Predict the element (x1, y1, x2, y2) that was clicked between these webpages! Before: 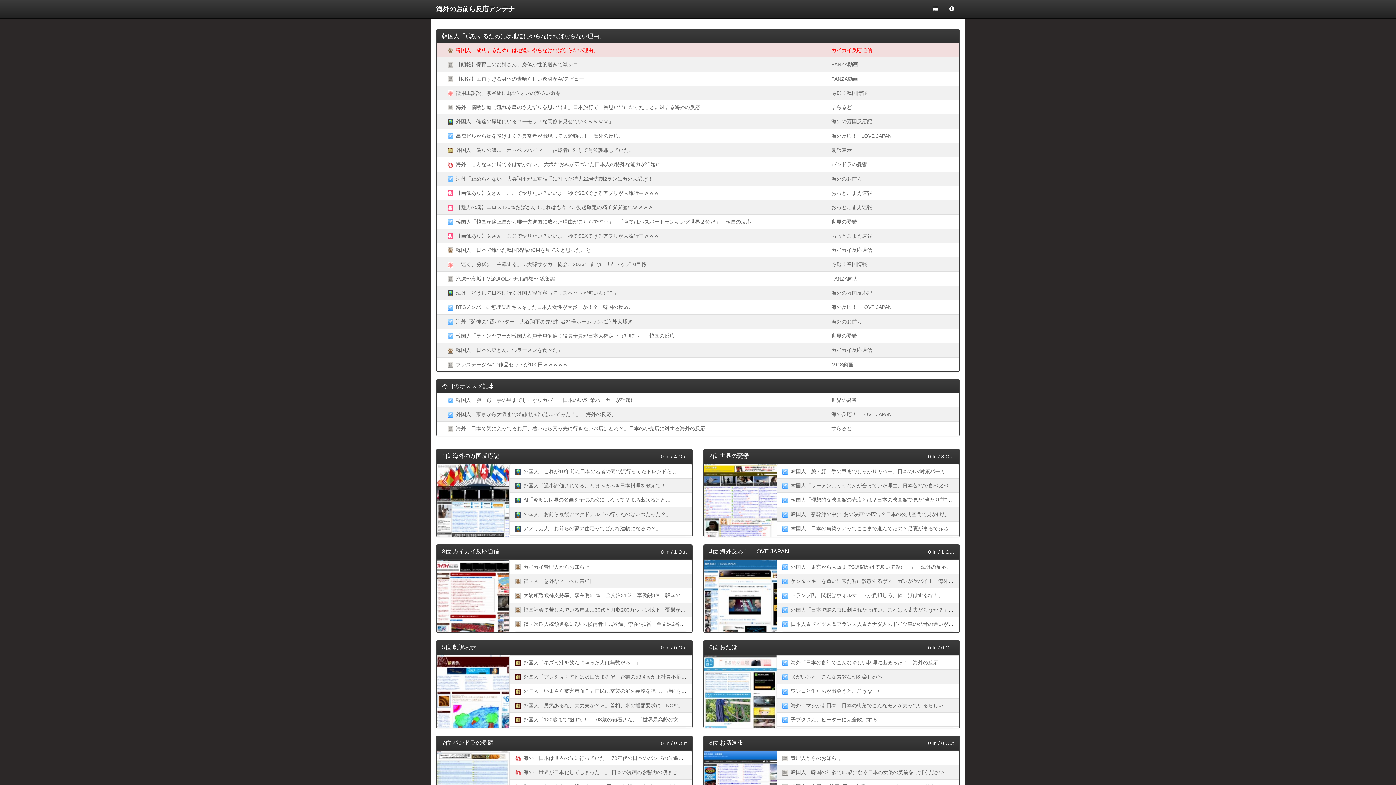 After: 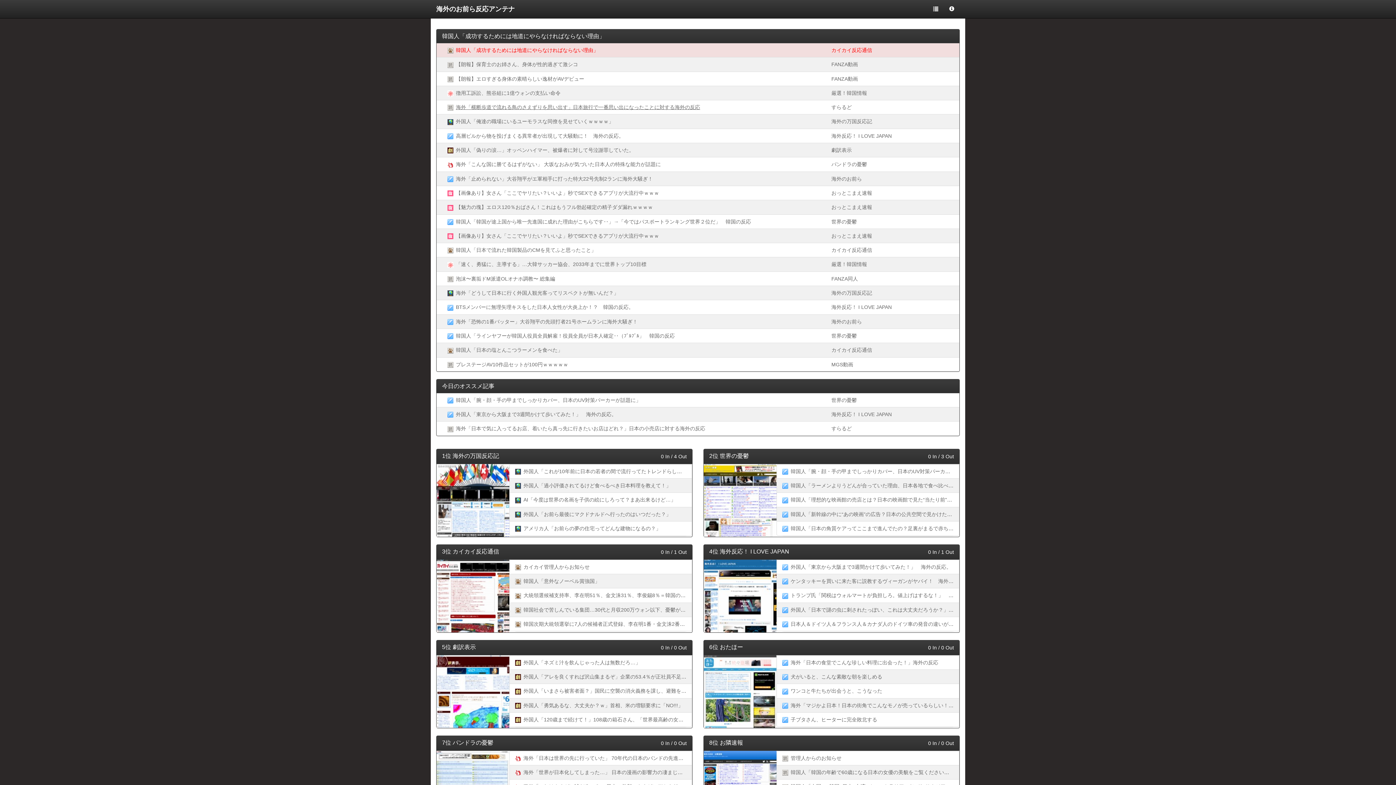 Action: bbox: (456, 104, 700, 110) label: 海外「横断歩道で流れる鳥のさえずりを思い出す」日本旅行で一番思い出になったことに対する海外の反応